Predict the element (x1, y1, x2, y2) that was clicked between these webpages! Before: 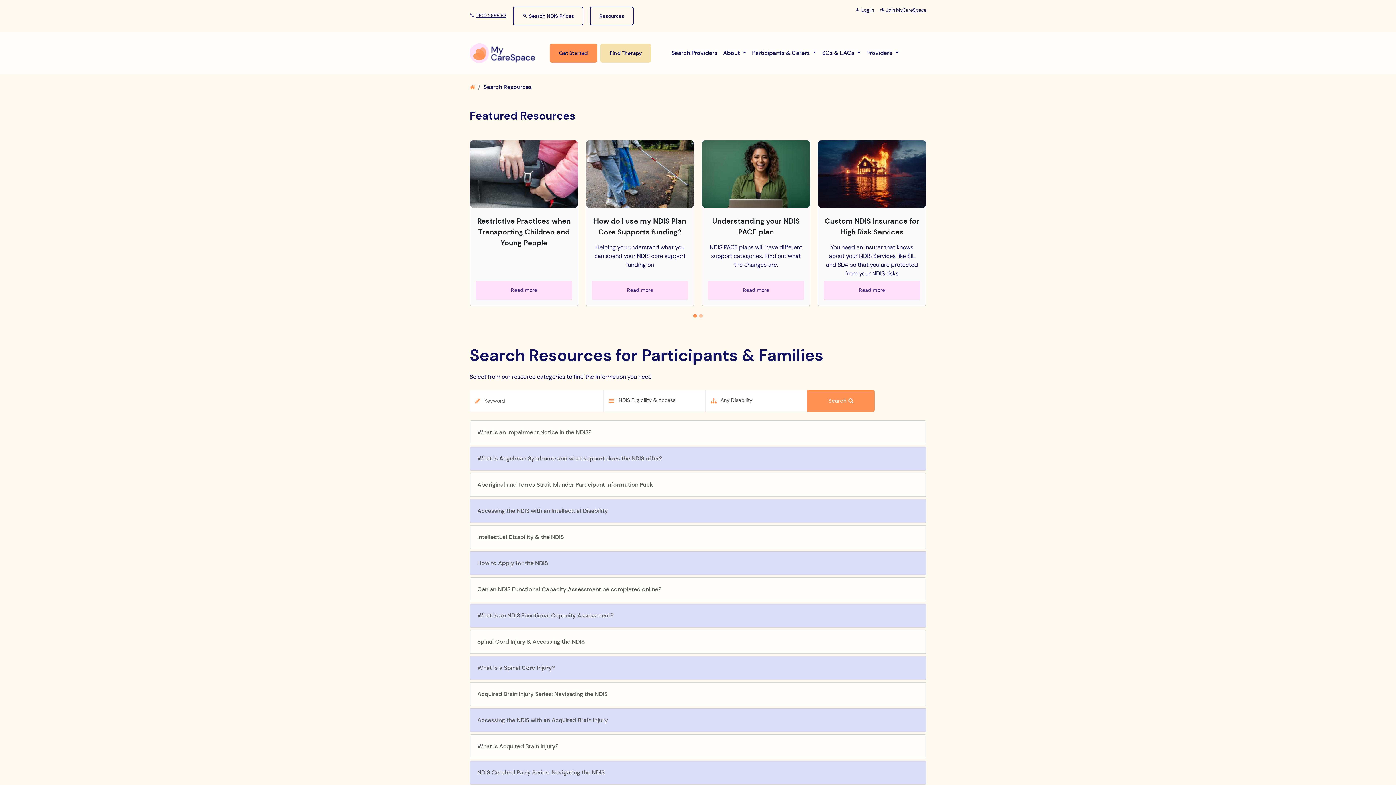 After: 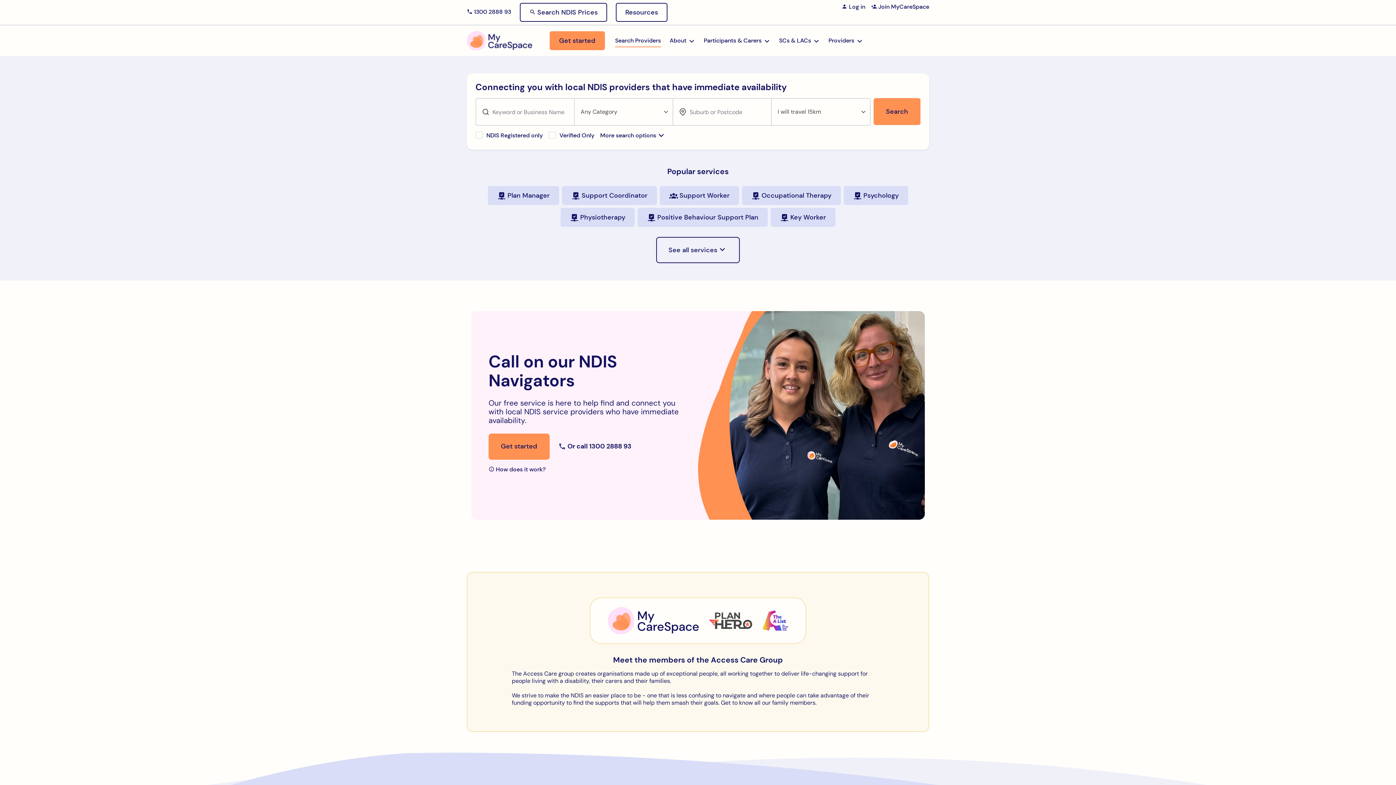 Action: bbox: (668, 45, 720, 60) label: Search Providers